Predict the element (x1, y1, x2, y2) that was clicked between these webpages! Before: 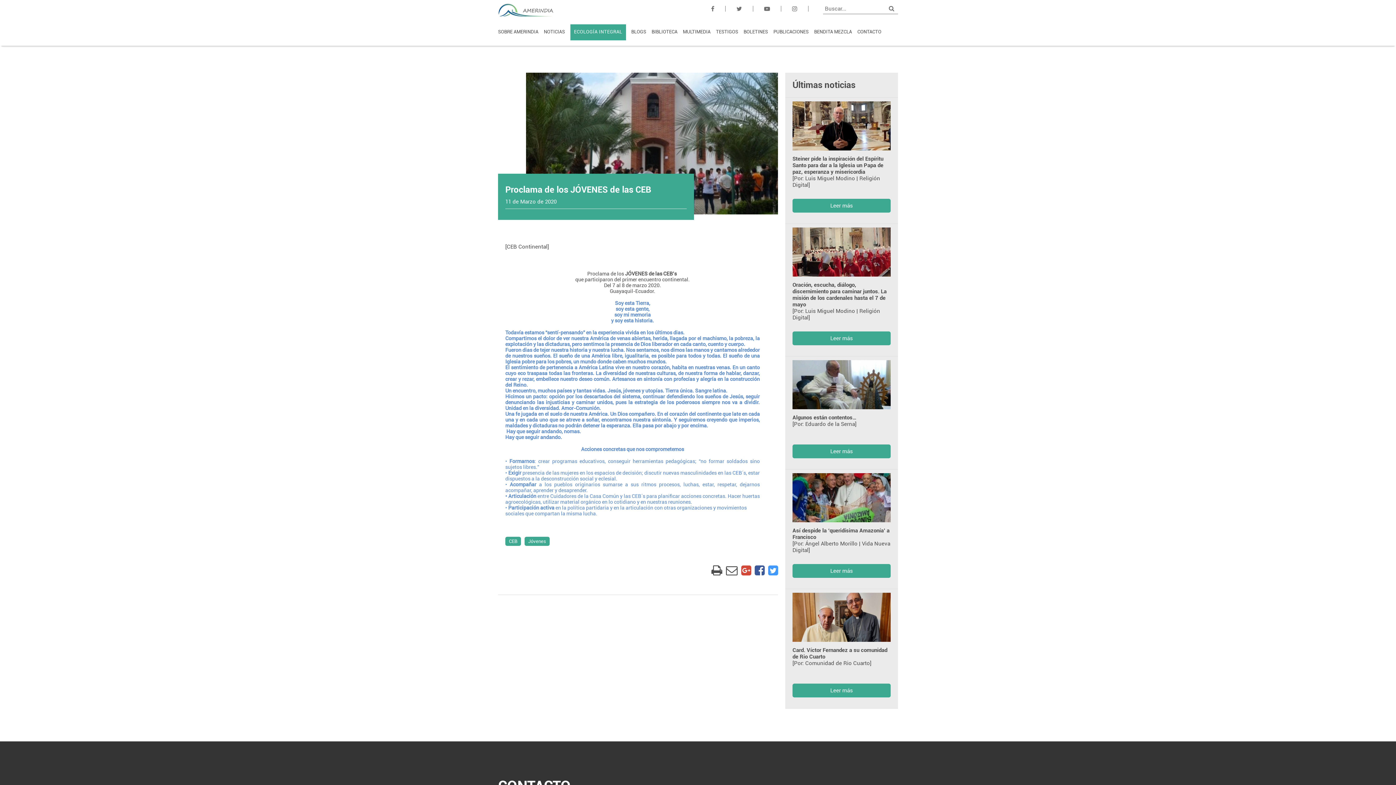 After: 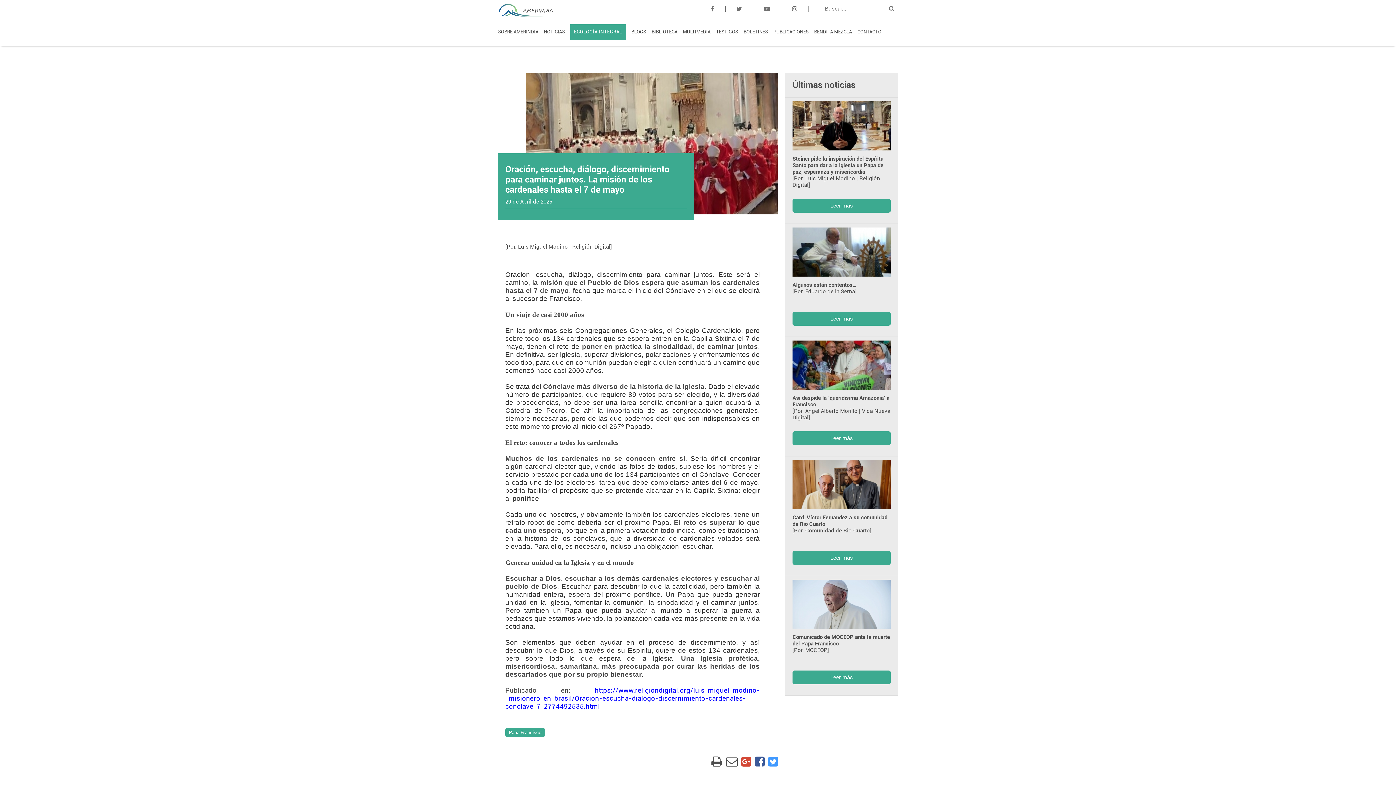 Action: bbox: (785, 224, 898, 356) label: Oración, escucha, diálogo, discernimiento para caminar juntos. La misión de los cardenales hasta el 7 de mayo

[Por: Luis Miguel Modino | Religión Digital]


Leer más